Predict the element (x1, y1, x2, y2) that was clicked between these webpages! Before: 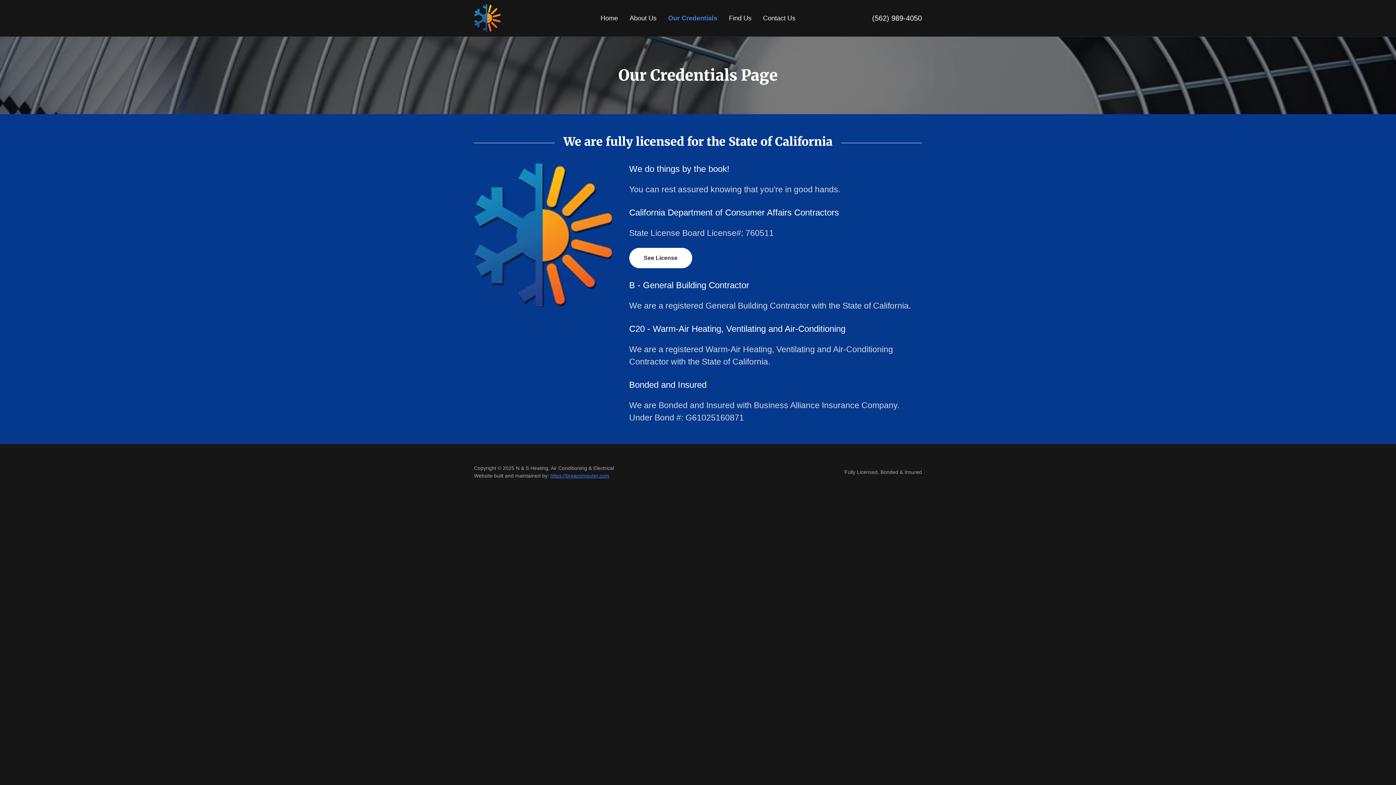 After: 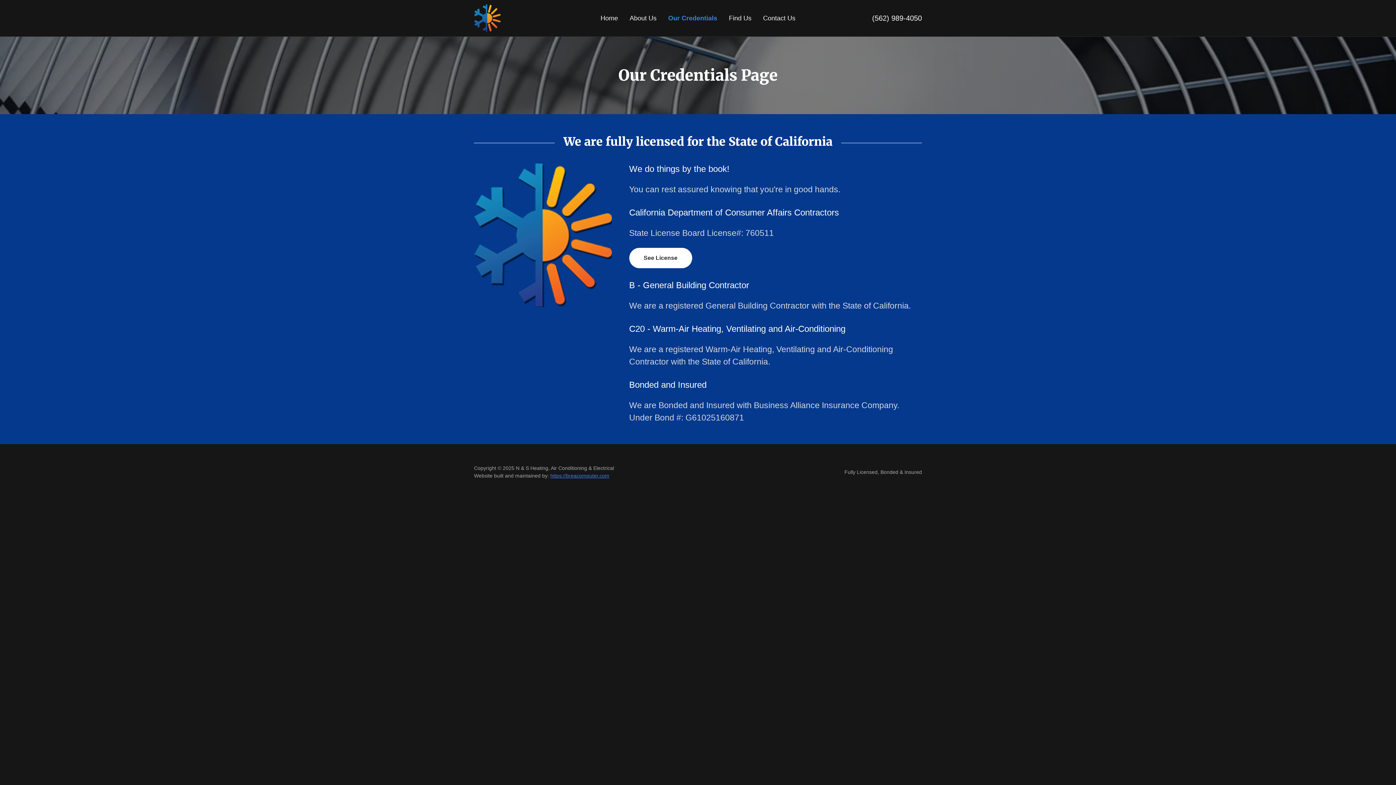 Action: bbox: (872, 14, 922, 22) label: (562) 989-4050